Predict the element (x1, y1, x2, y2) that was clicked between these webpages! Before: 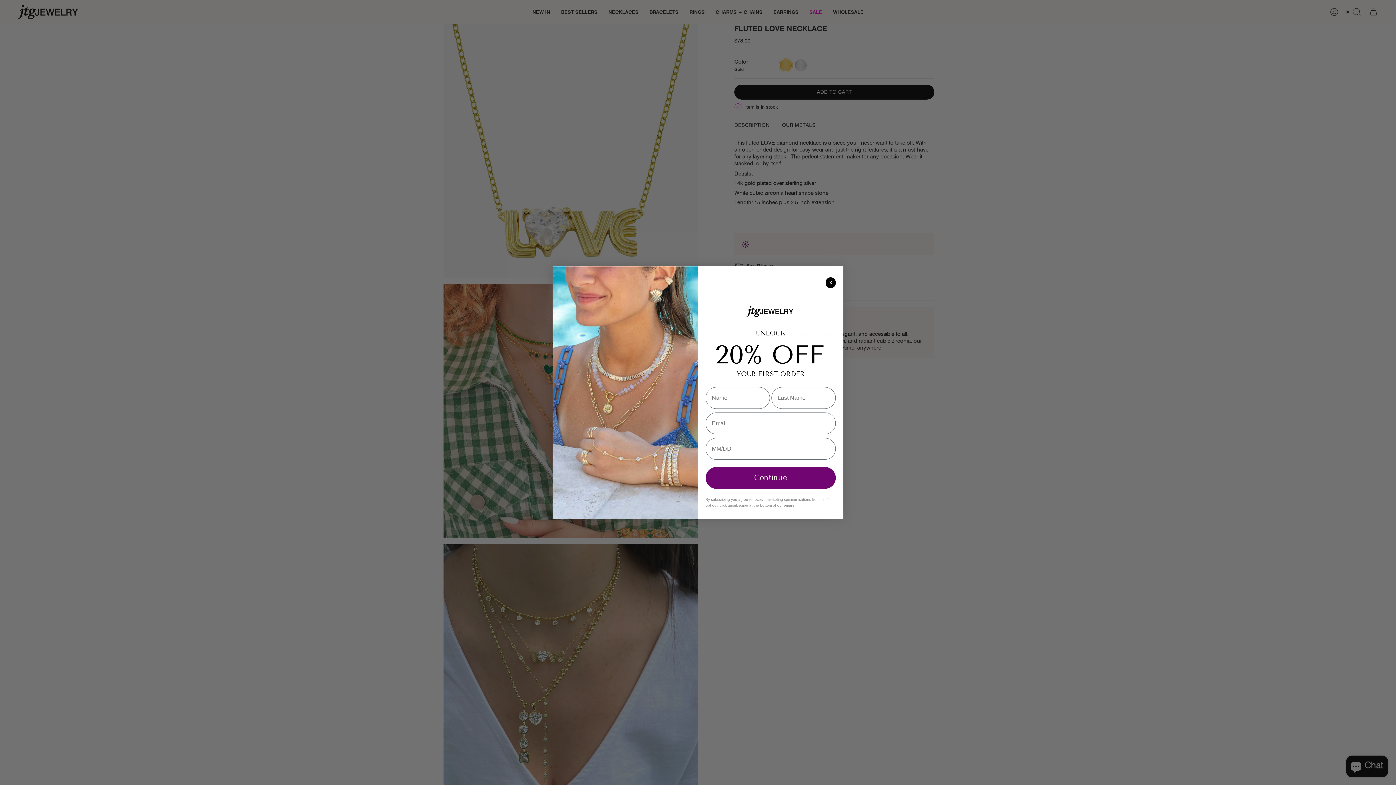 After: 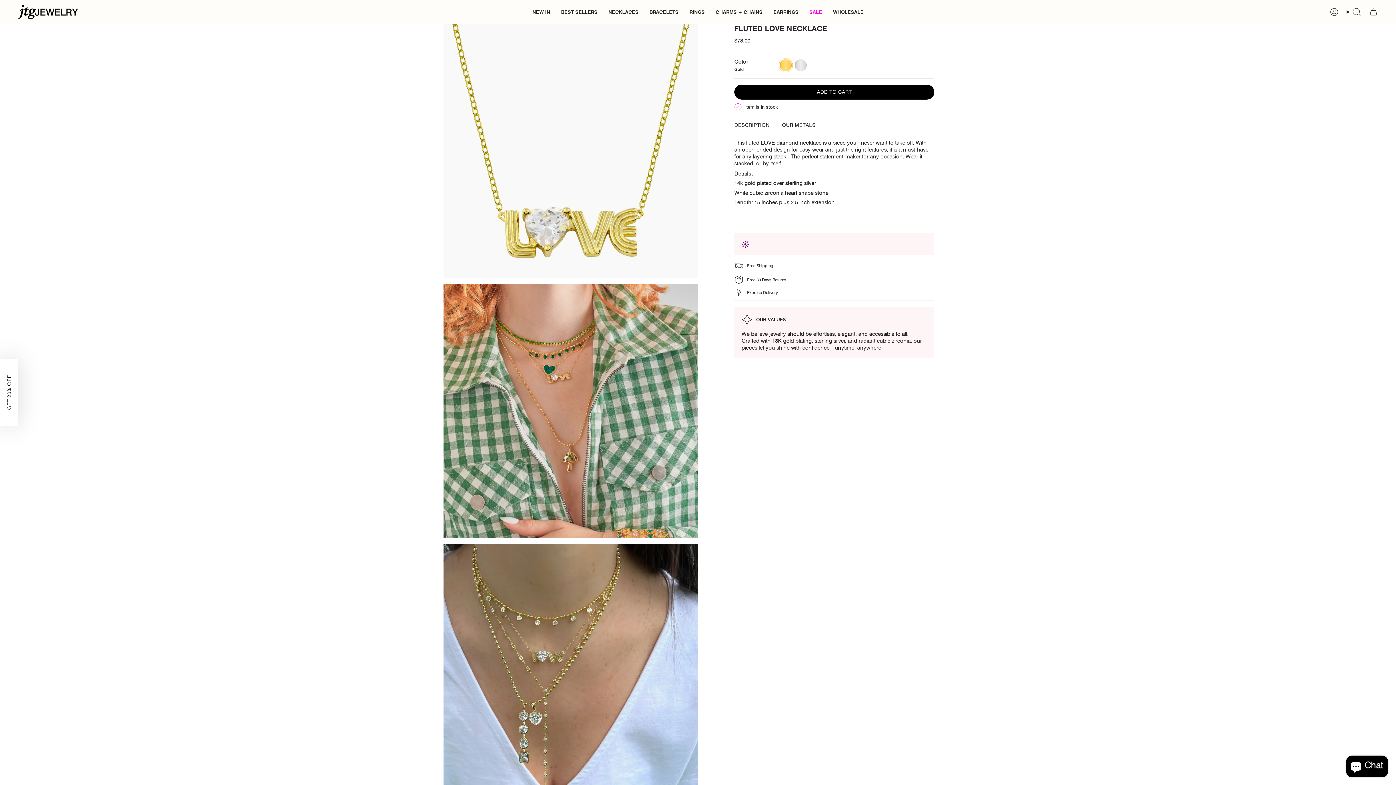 Action: bbox: (825, 277, 836, 288) label: X